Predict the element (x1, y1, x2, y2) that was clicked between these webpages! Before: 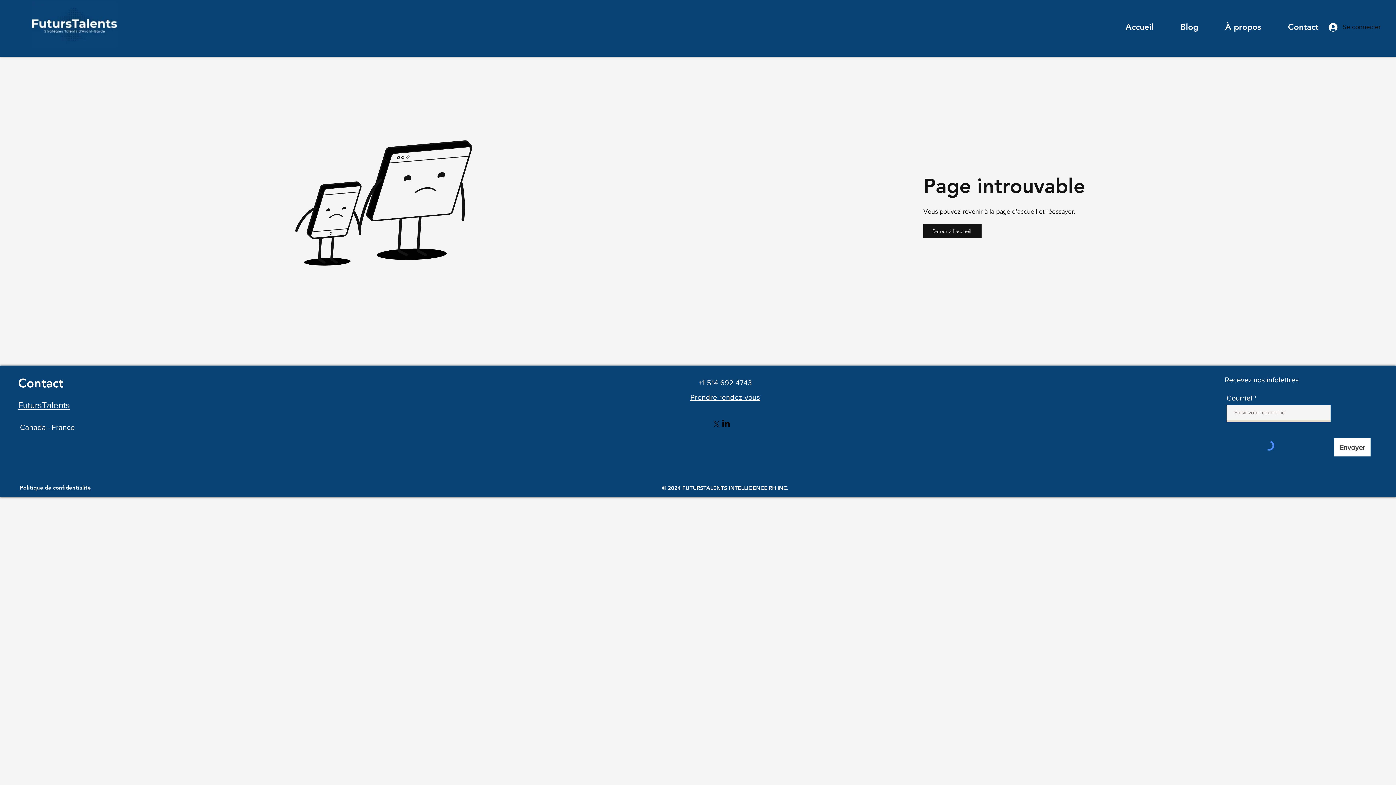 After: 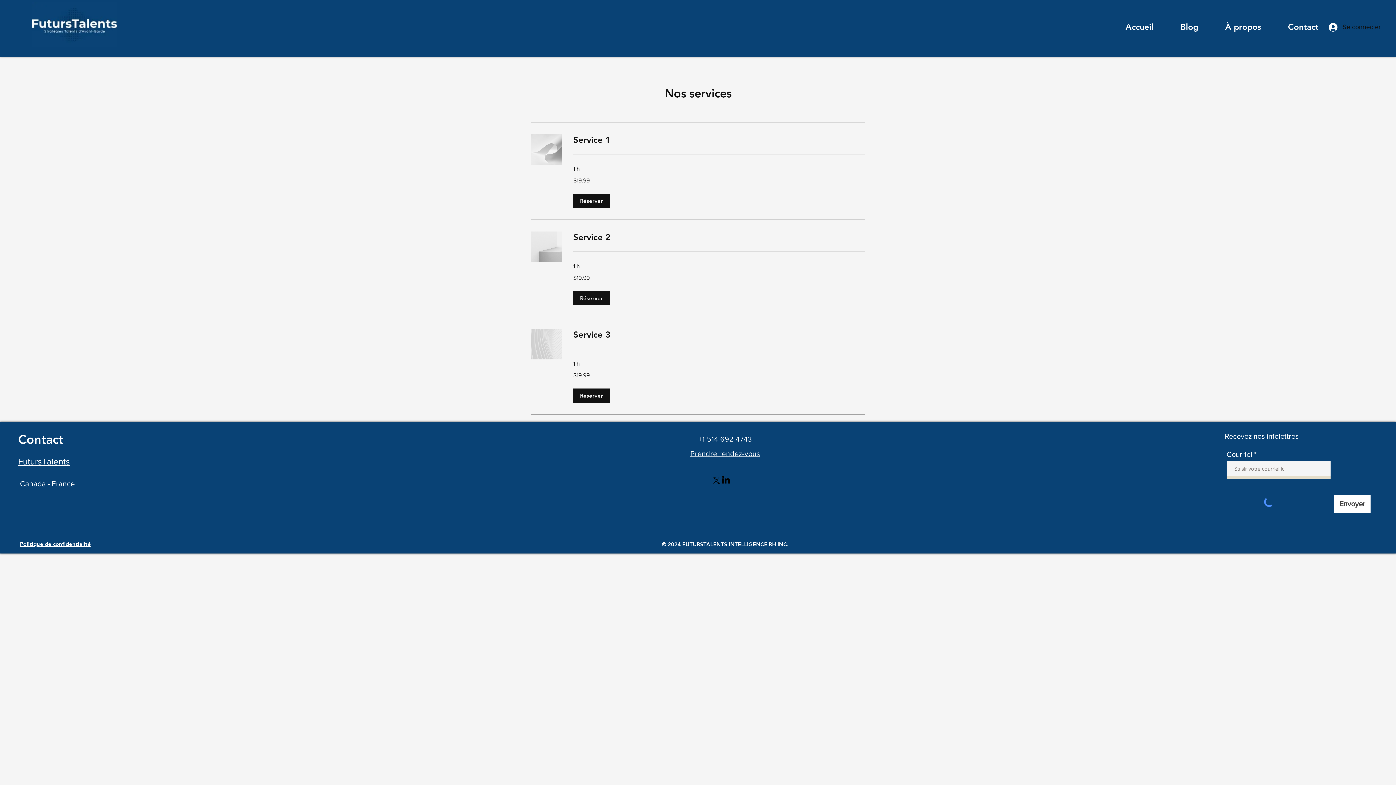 Action: label: Prendre rendez-vous bbox: (690, 393, 760, 401)